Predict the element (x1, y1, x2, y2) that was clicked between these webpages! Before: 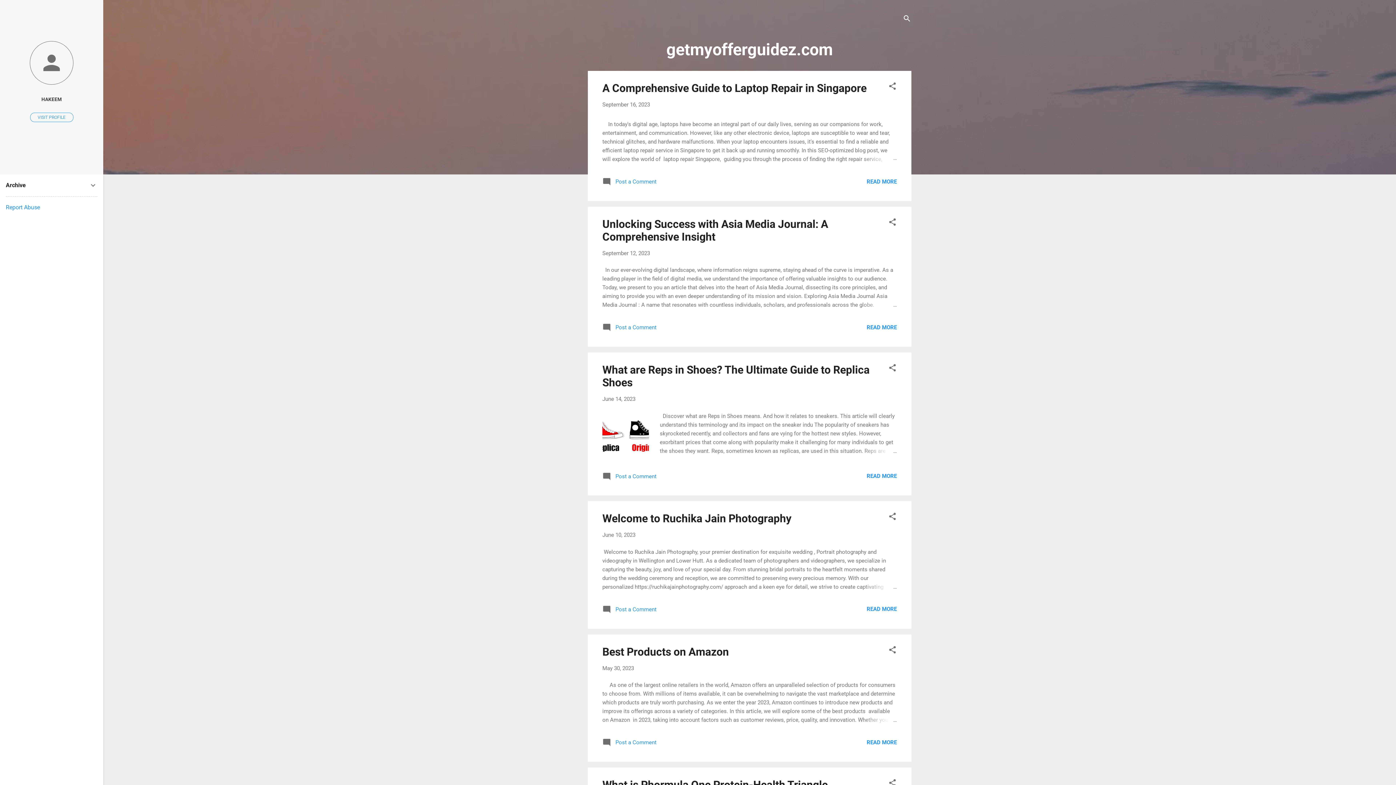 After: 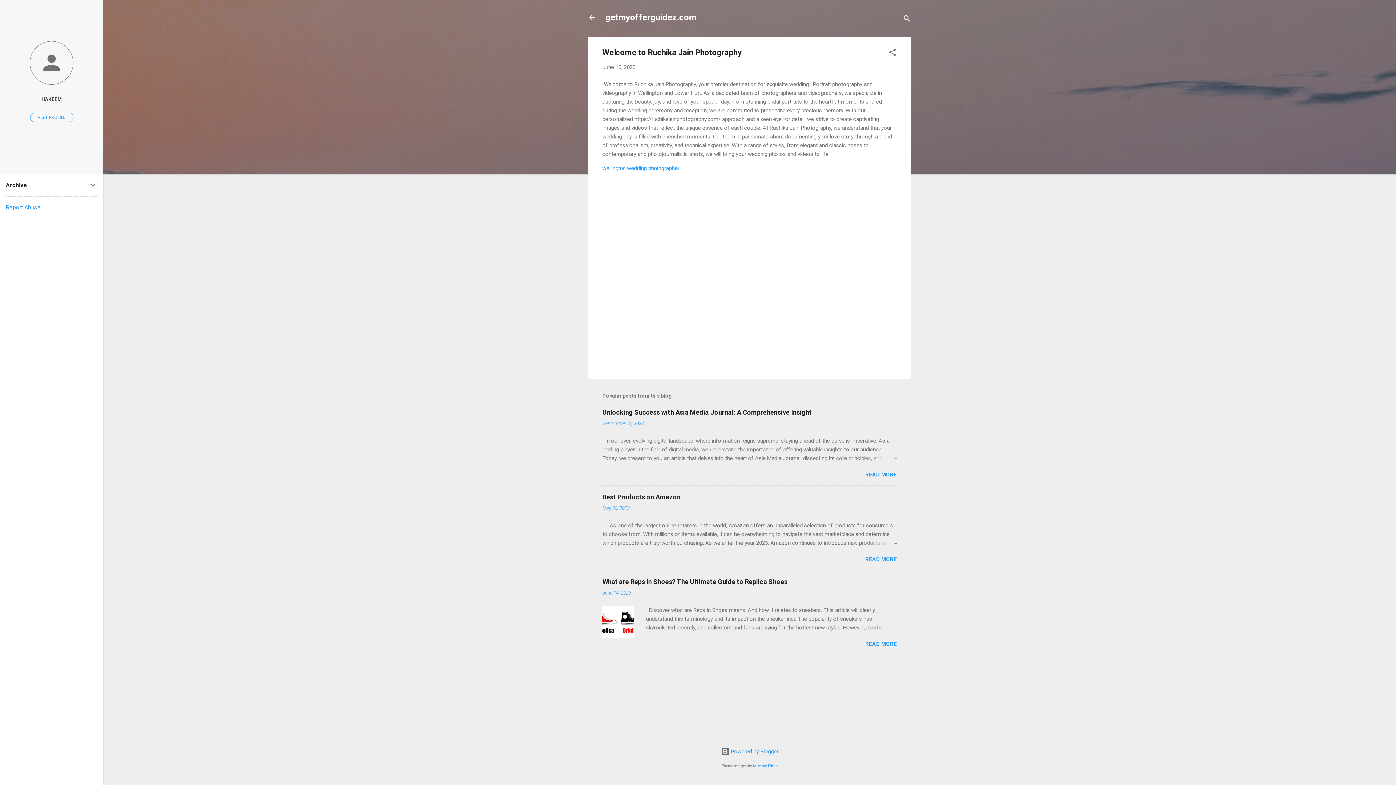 Action: label: READ MORE bbox: (866, 606, 897, 612)